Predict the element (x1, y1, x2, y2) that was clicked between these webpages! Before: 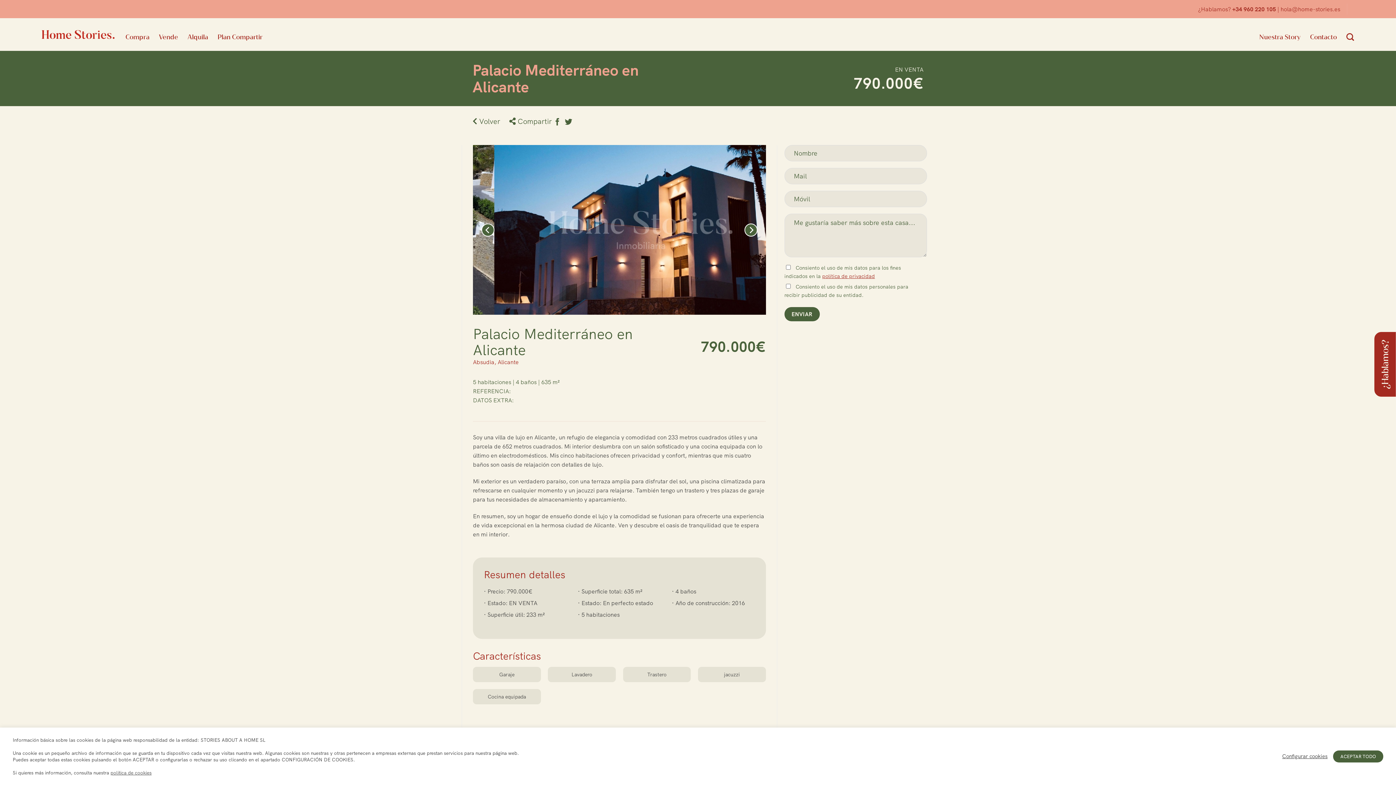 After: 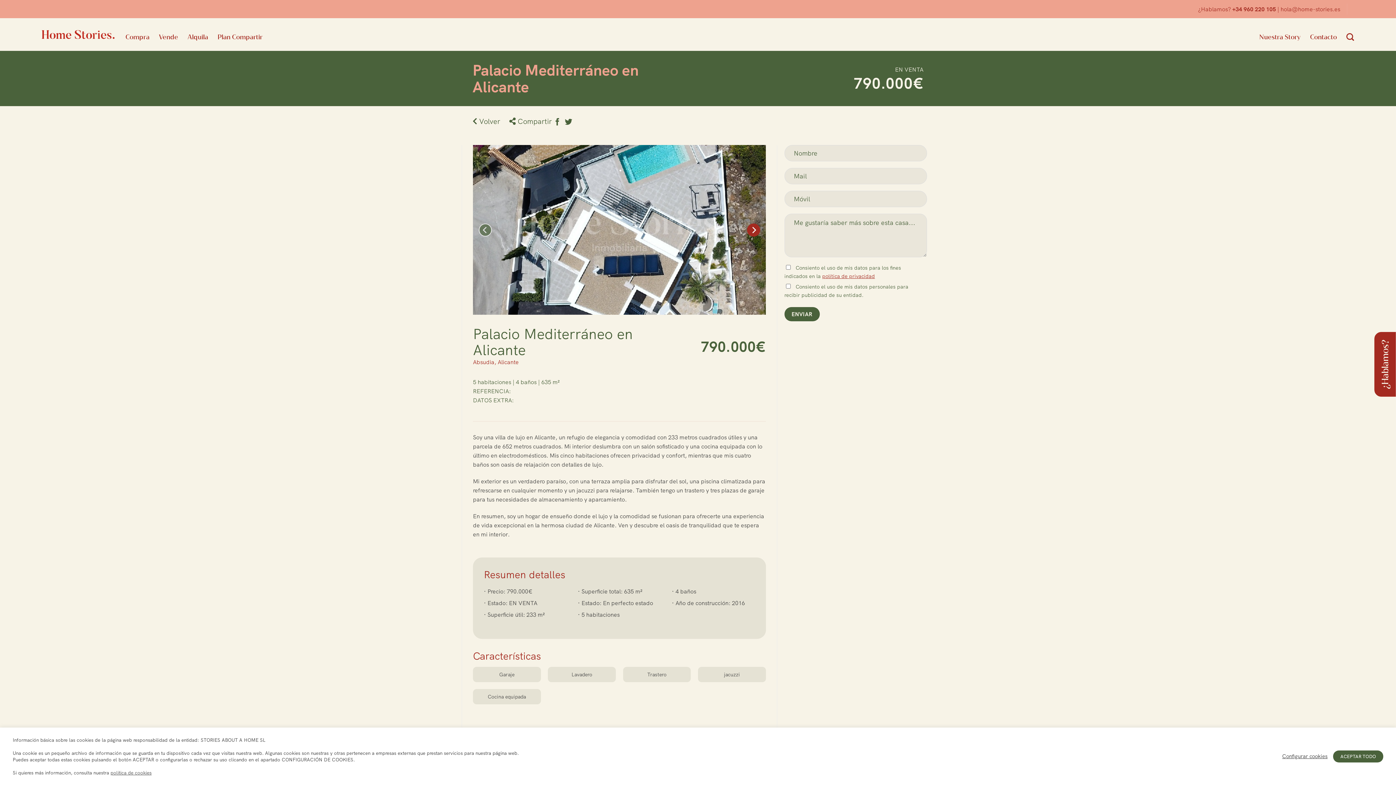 Action: bbox: (744, 213, 757, 247) label: Next